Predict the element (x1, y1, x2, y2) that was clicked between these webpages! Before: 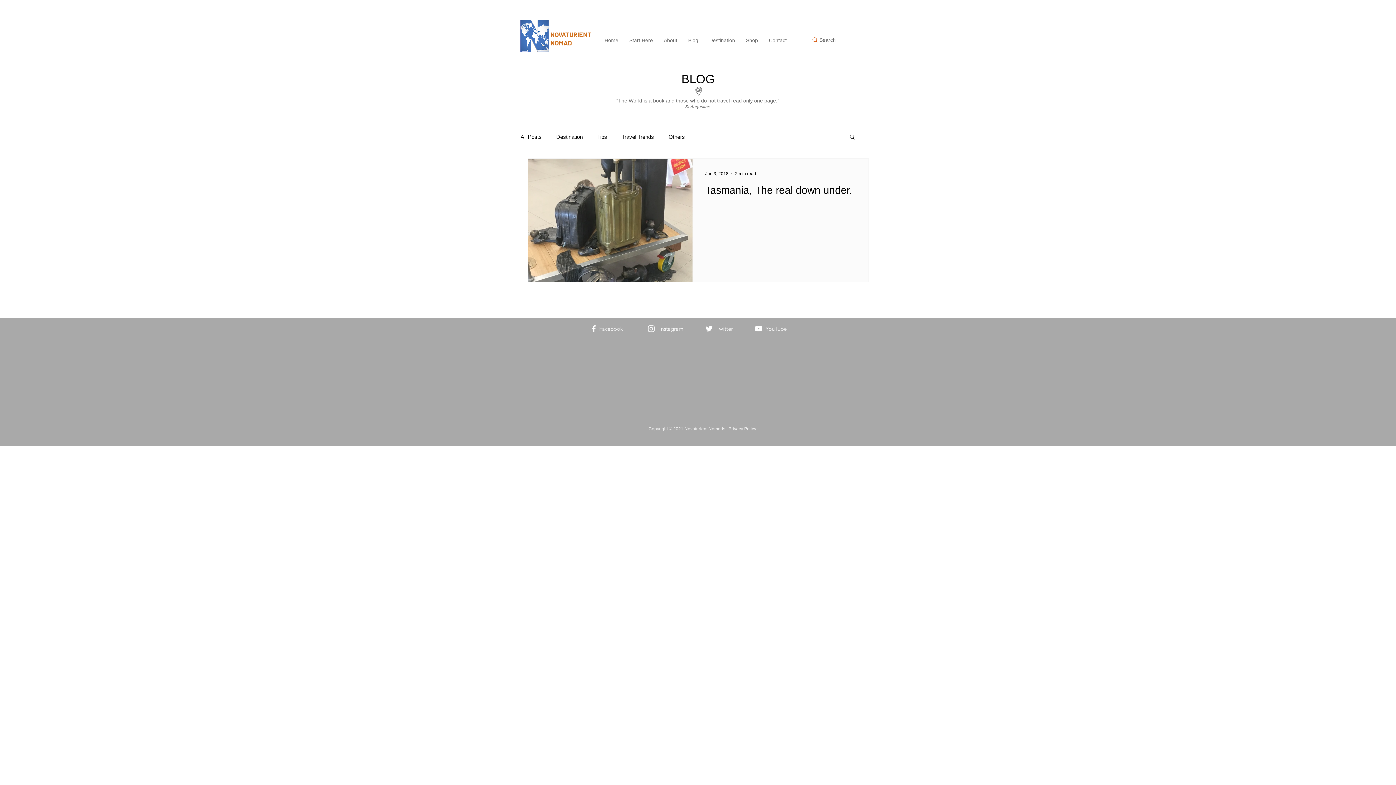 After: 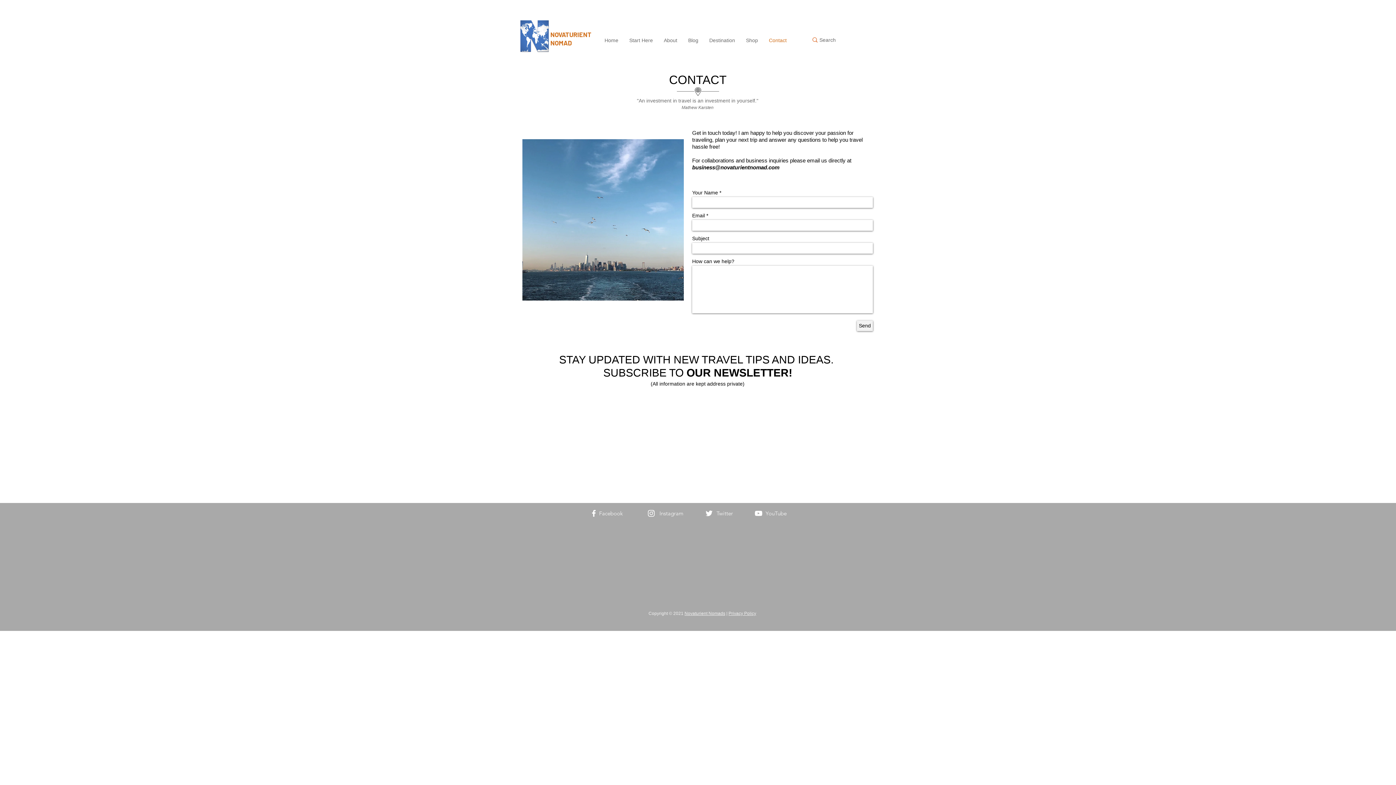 Action: bbox: (763, 33, 792, 47) label: Contact